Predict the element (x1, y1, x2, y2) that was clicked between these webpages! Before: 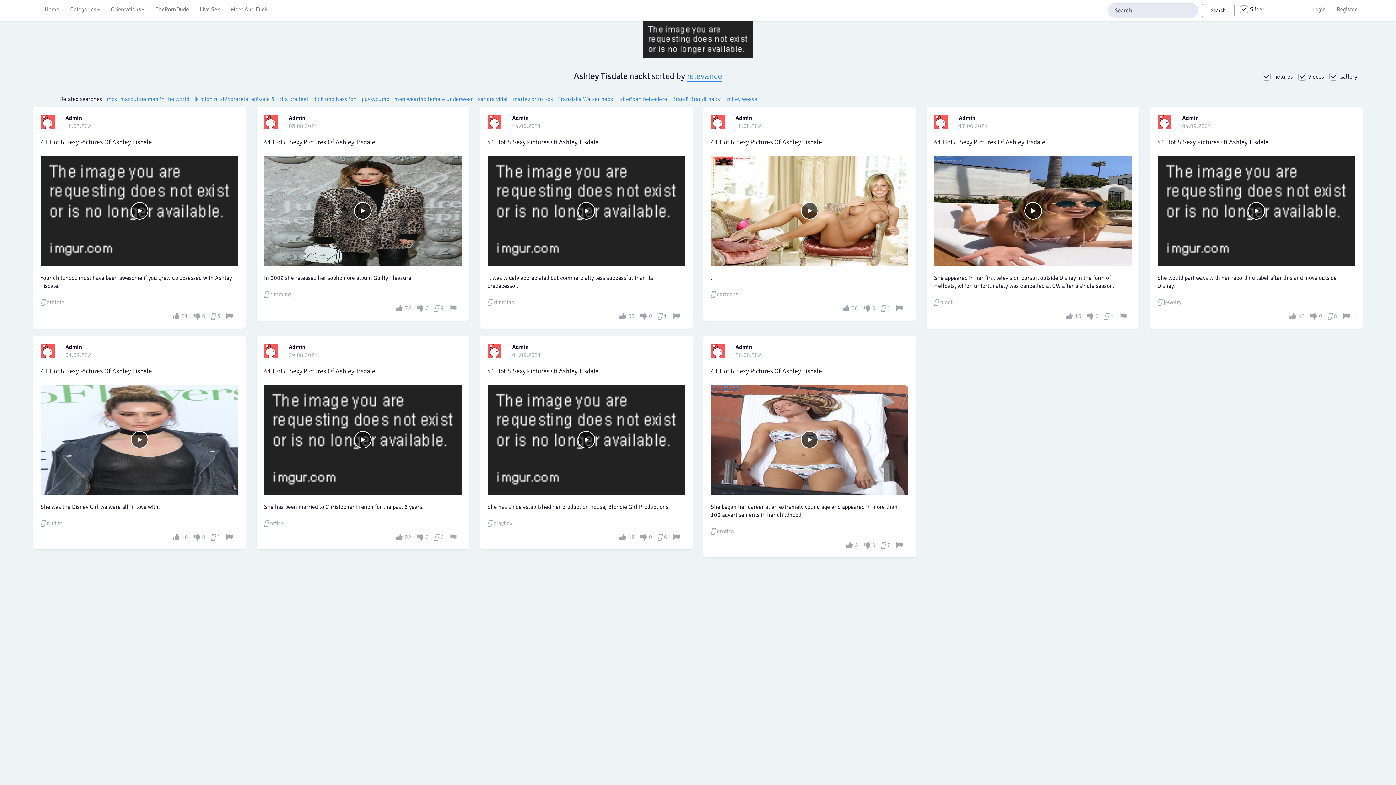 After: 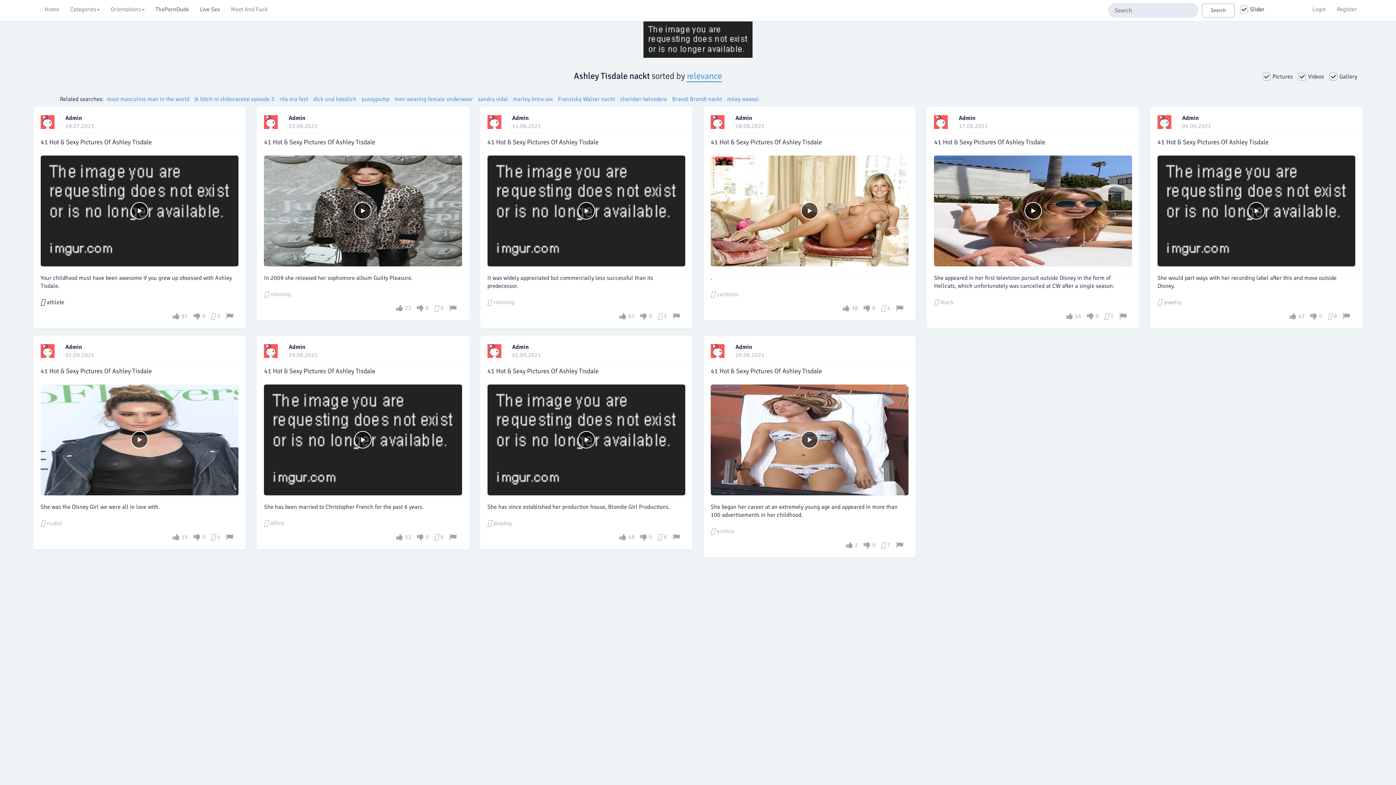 Action: label: athlete bbox: (40, 297, 64, 307)